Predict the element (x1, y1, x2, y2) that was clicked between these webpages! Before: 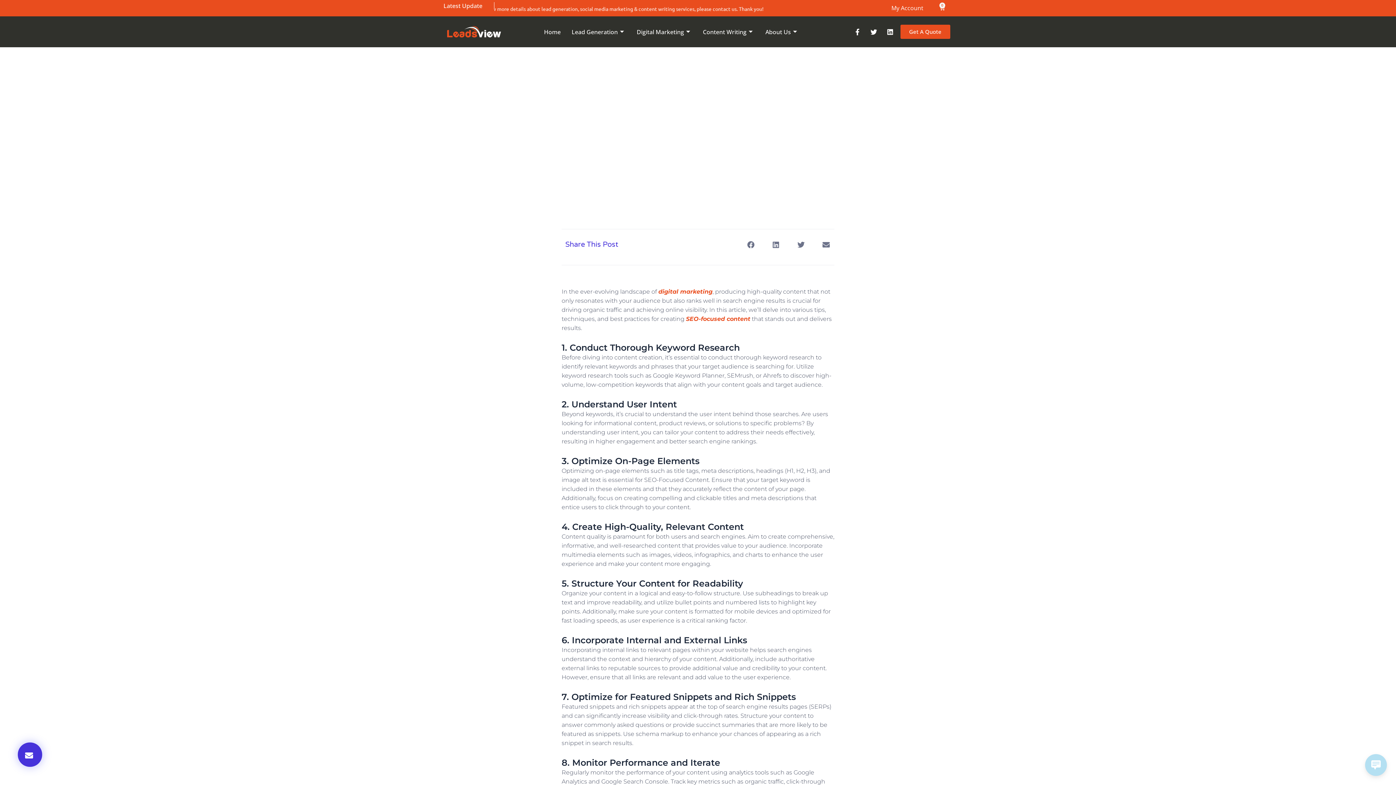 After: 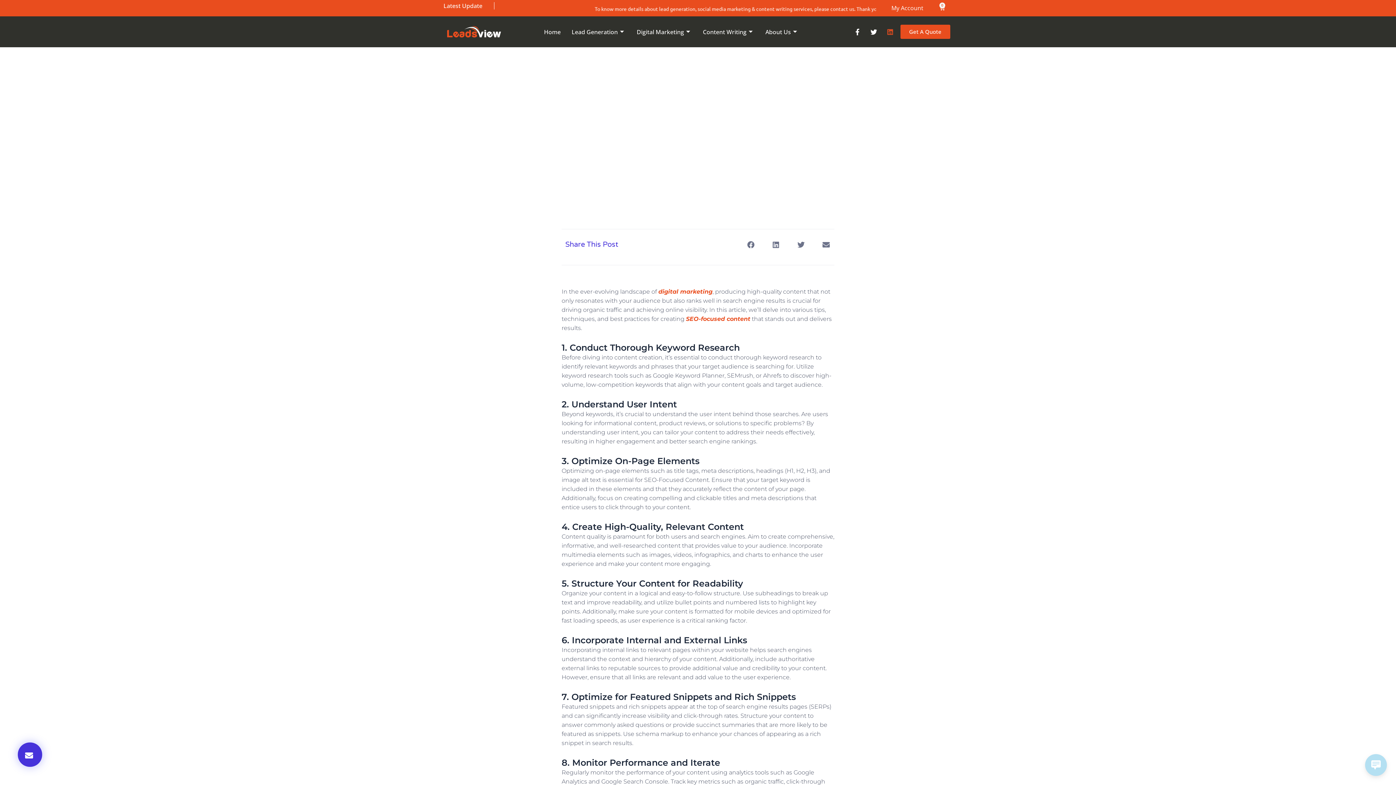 Action: label: Linkedin bbox: (883, 25, 897, 38)